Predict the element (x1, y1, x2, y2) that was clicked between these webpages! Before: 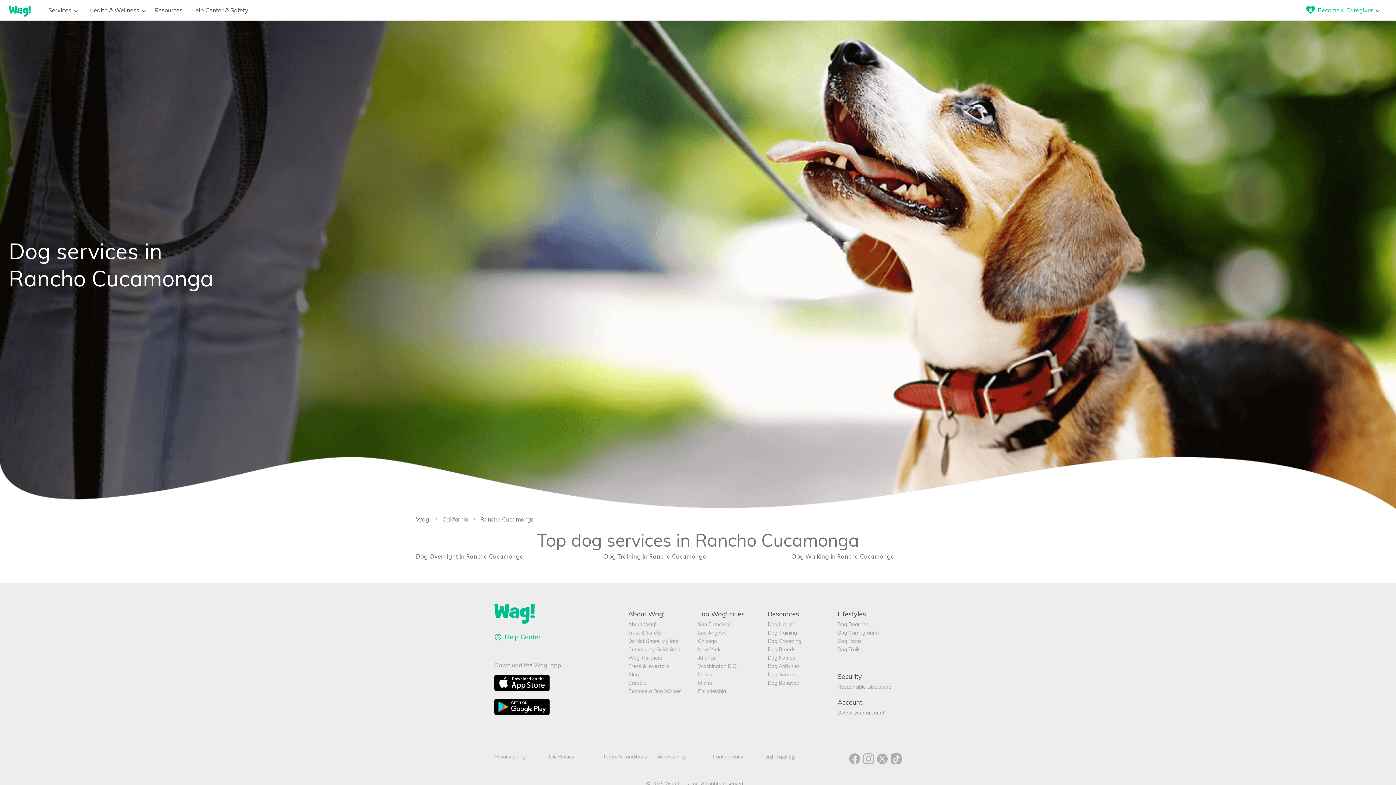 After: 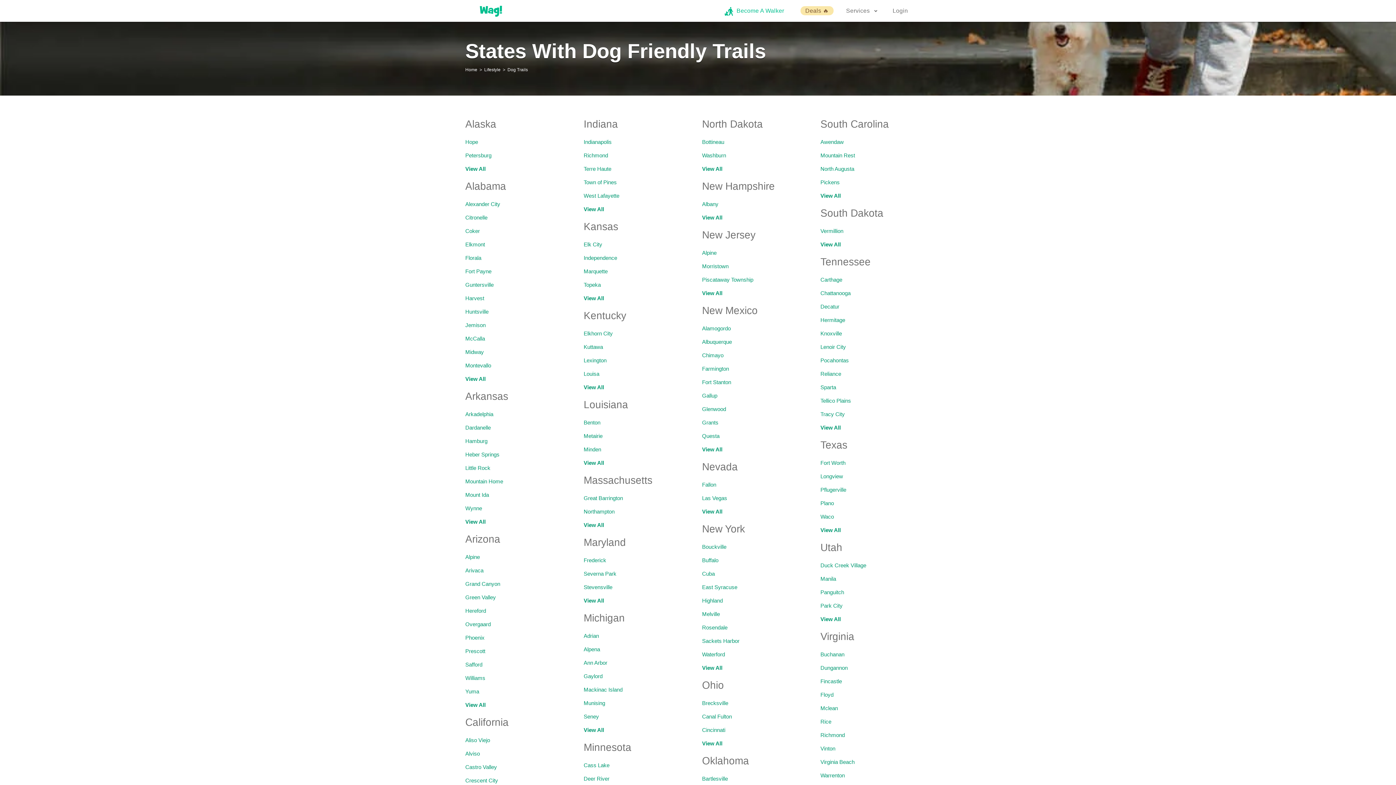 Action: bbox: (837, 646, 901, 653) label: Dog Trails